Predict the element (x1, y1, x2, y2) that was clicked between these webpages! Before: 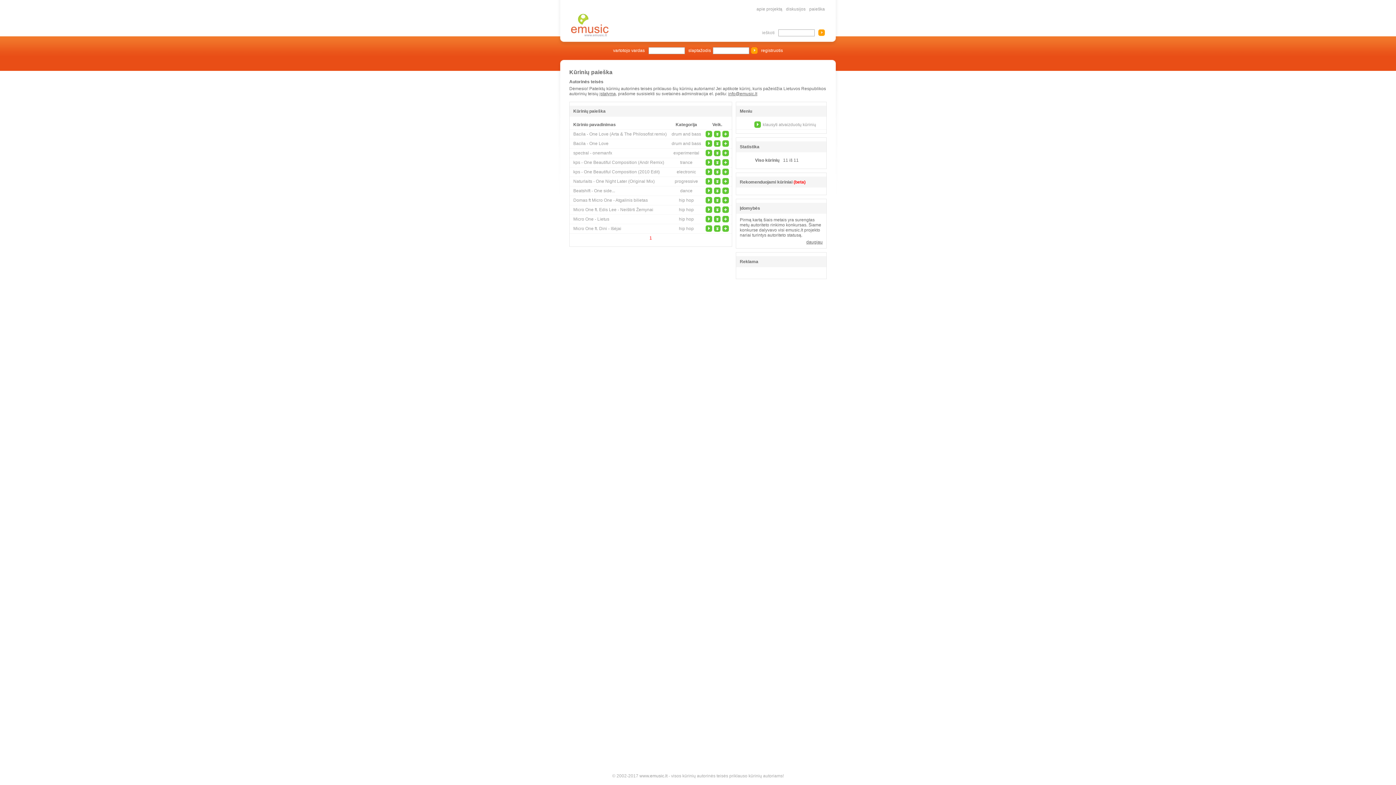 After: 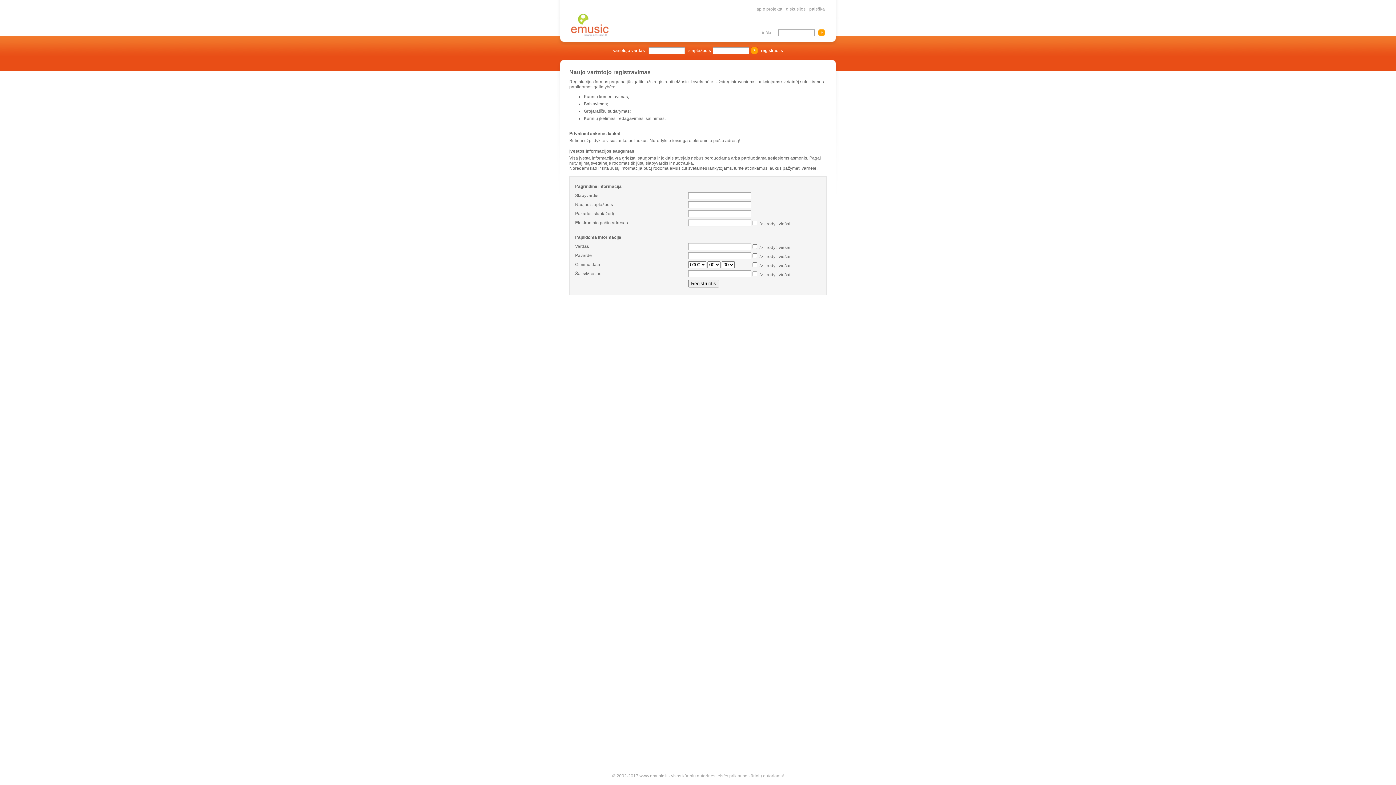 Action: bbox: (761, 48, 783, 53) label: registruotis